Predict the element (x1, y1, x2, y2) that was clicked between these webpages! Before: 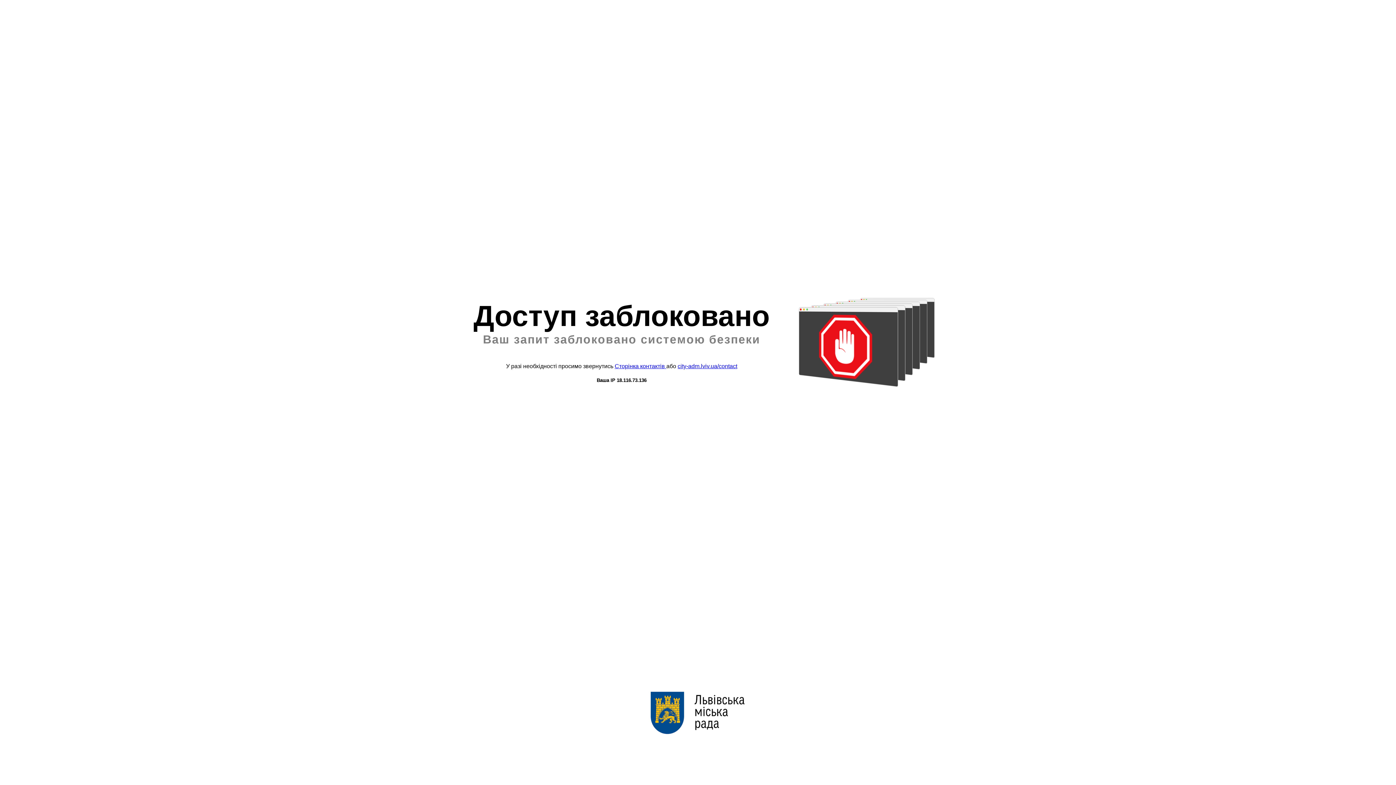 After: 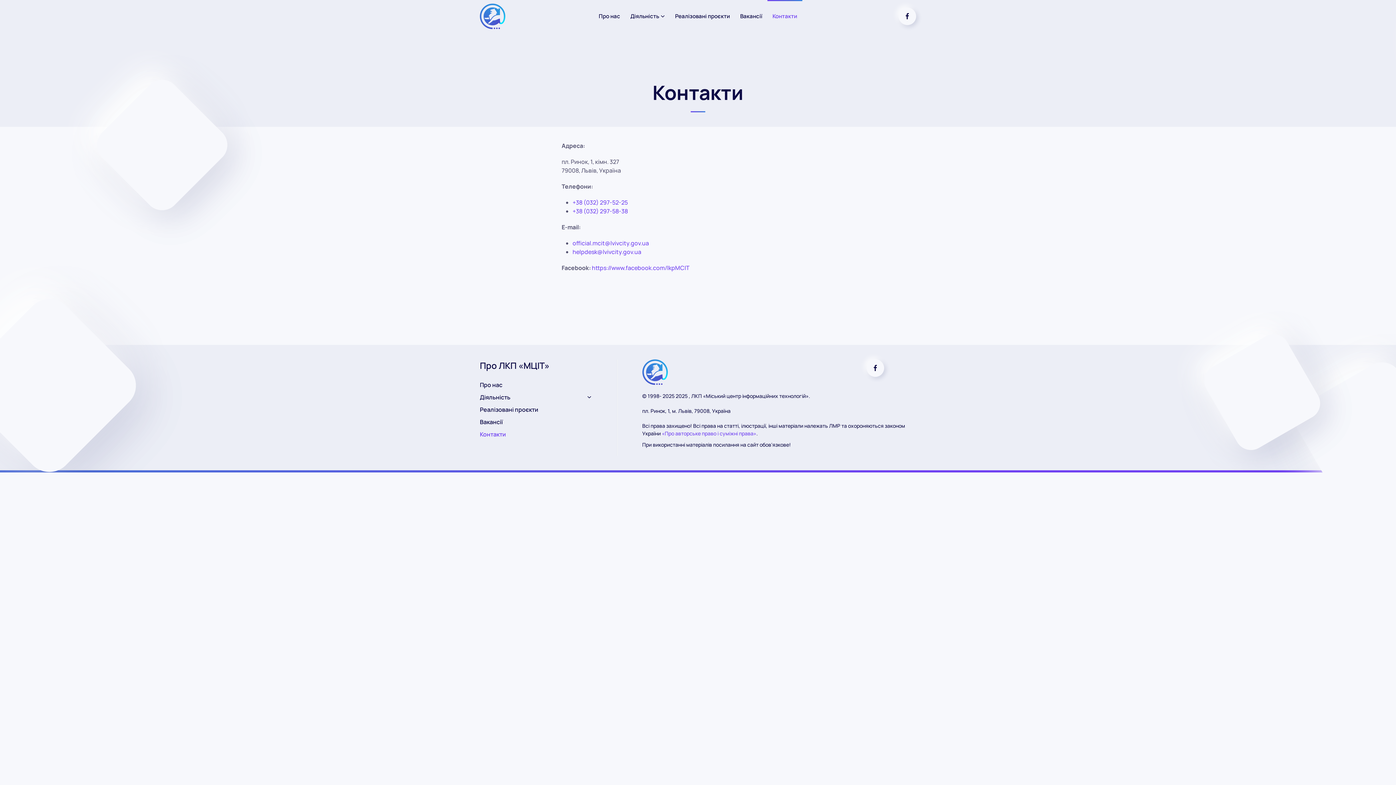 Action: label: Сторінка контактів  bbox: (614, 363, 666, 369)